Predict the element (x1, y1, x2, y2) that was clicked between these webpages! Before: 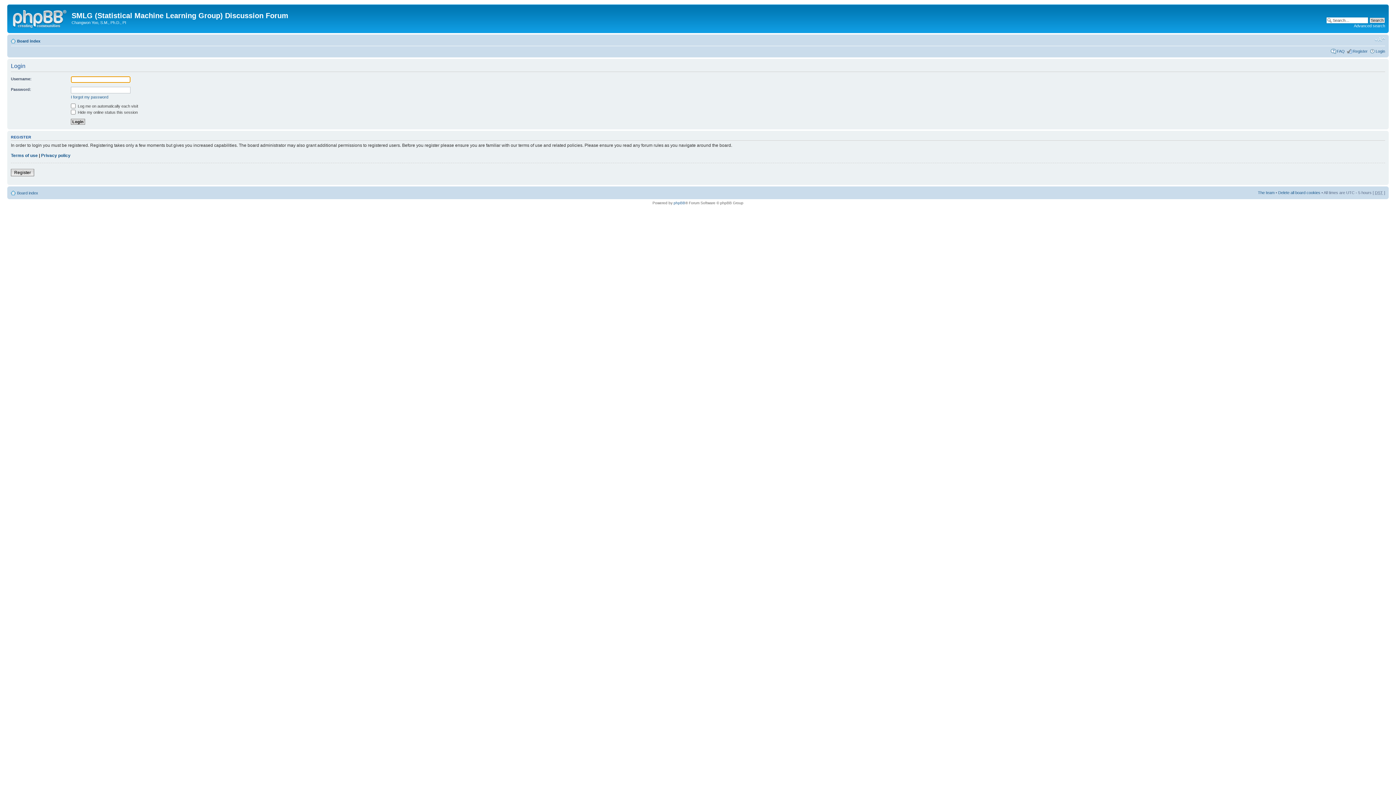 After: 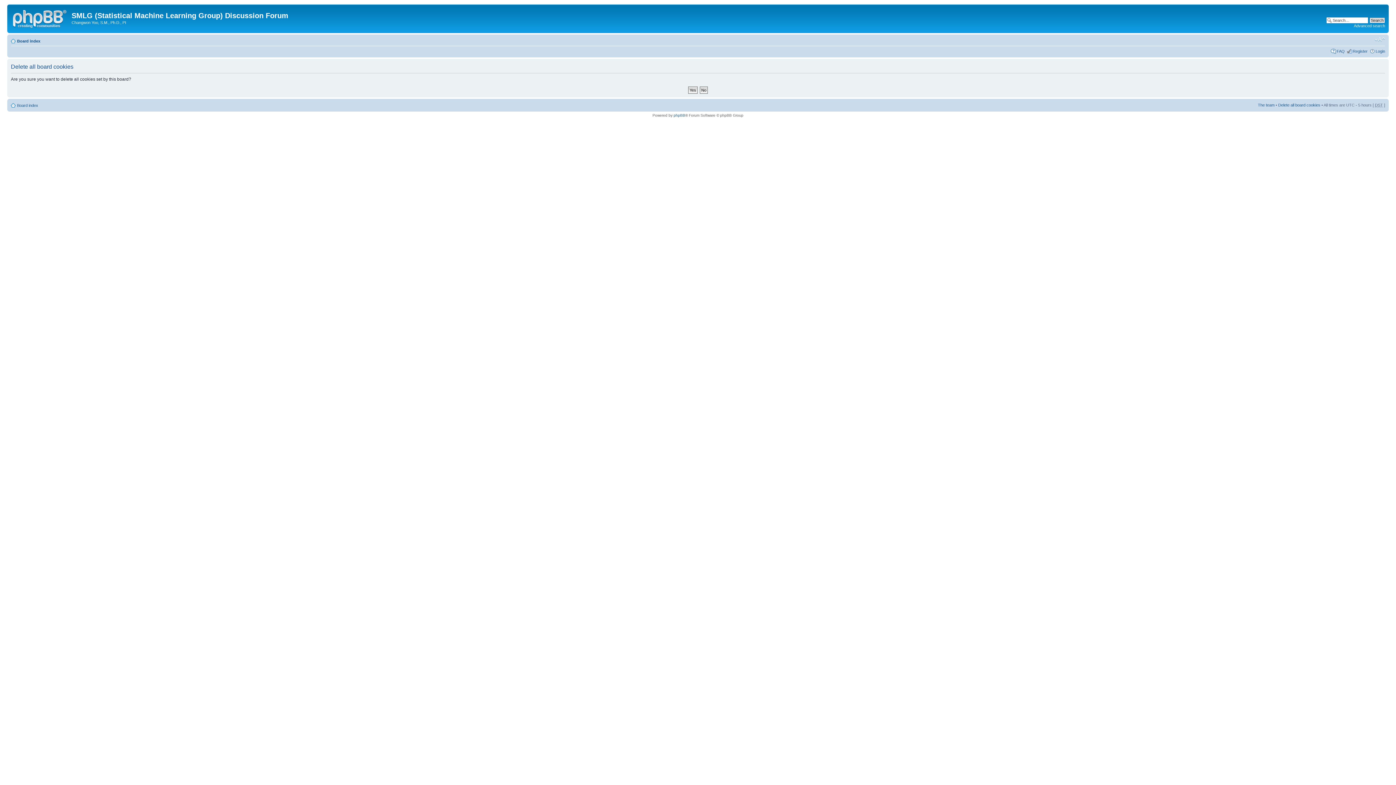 Action: bbox: (1278, 190, 1320, 194) label: Delete all board cookies